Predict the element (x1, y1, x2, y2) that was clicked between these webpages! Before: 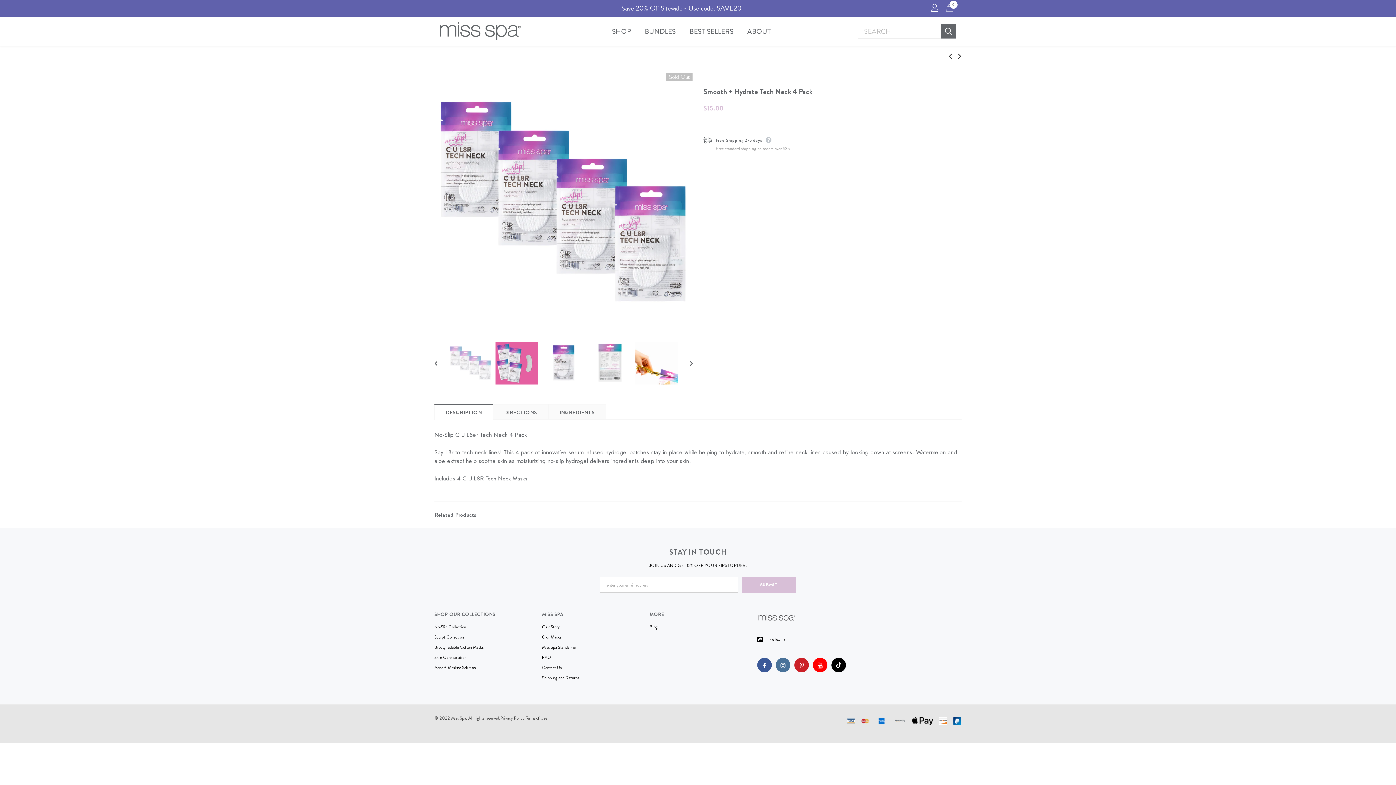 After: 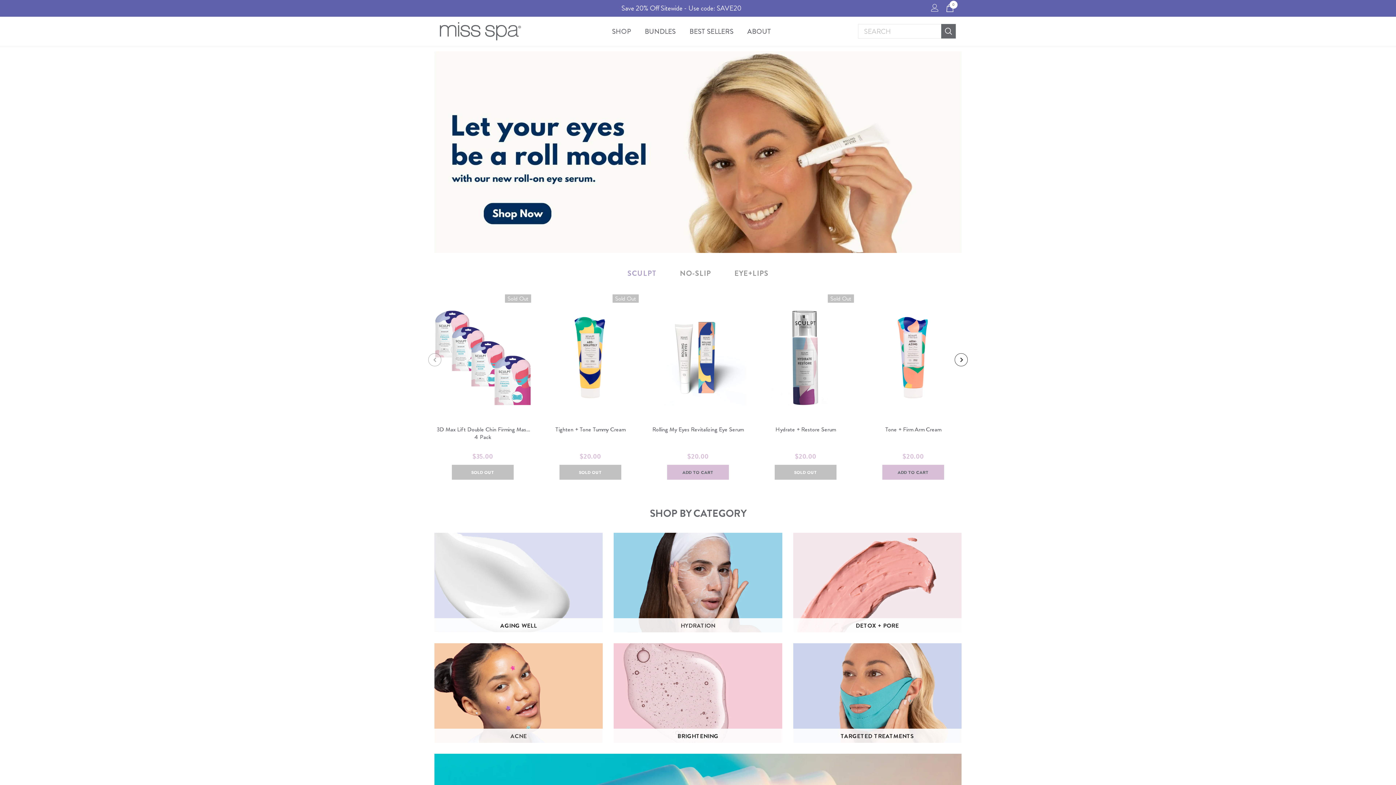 Action: bbox: (757, 613, 961, 623)